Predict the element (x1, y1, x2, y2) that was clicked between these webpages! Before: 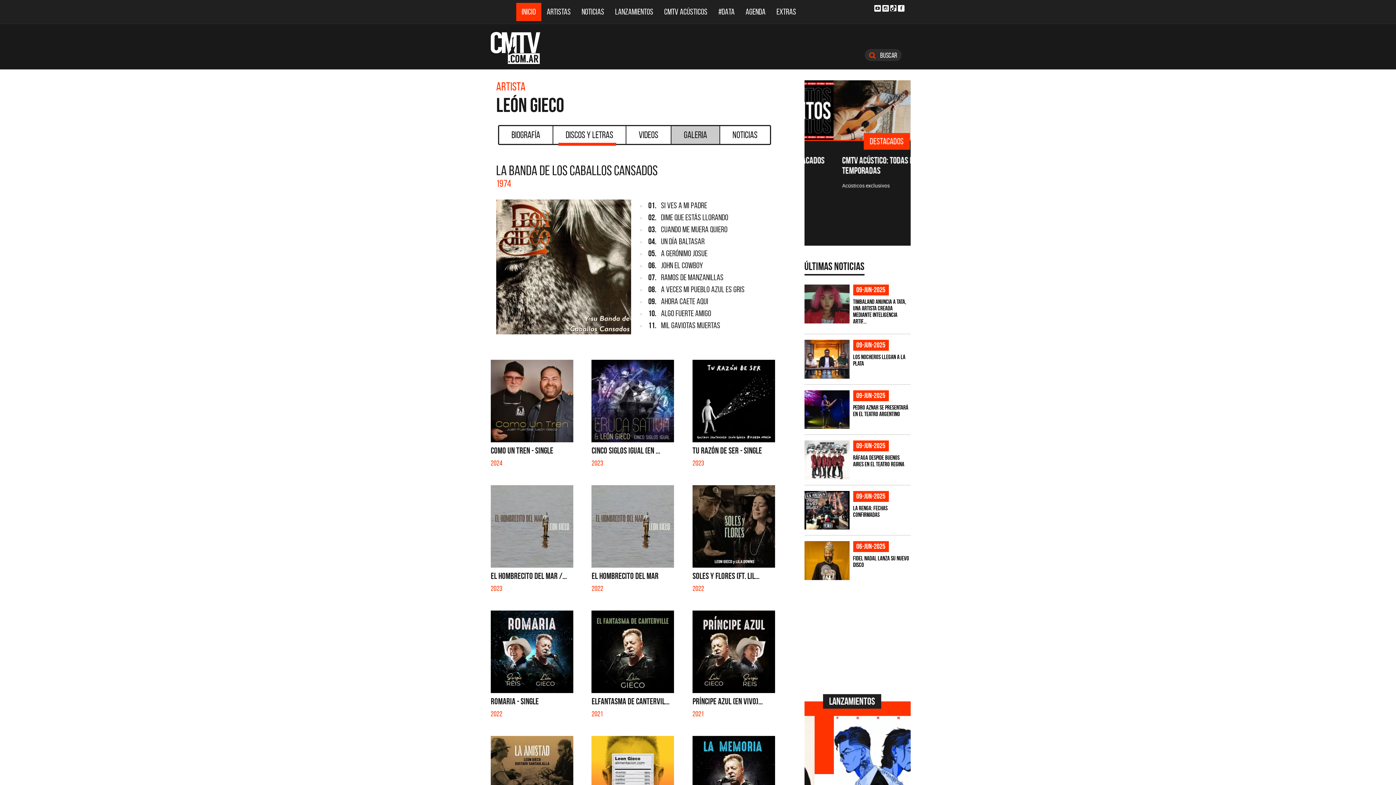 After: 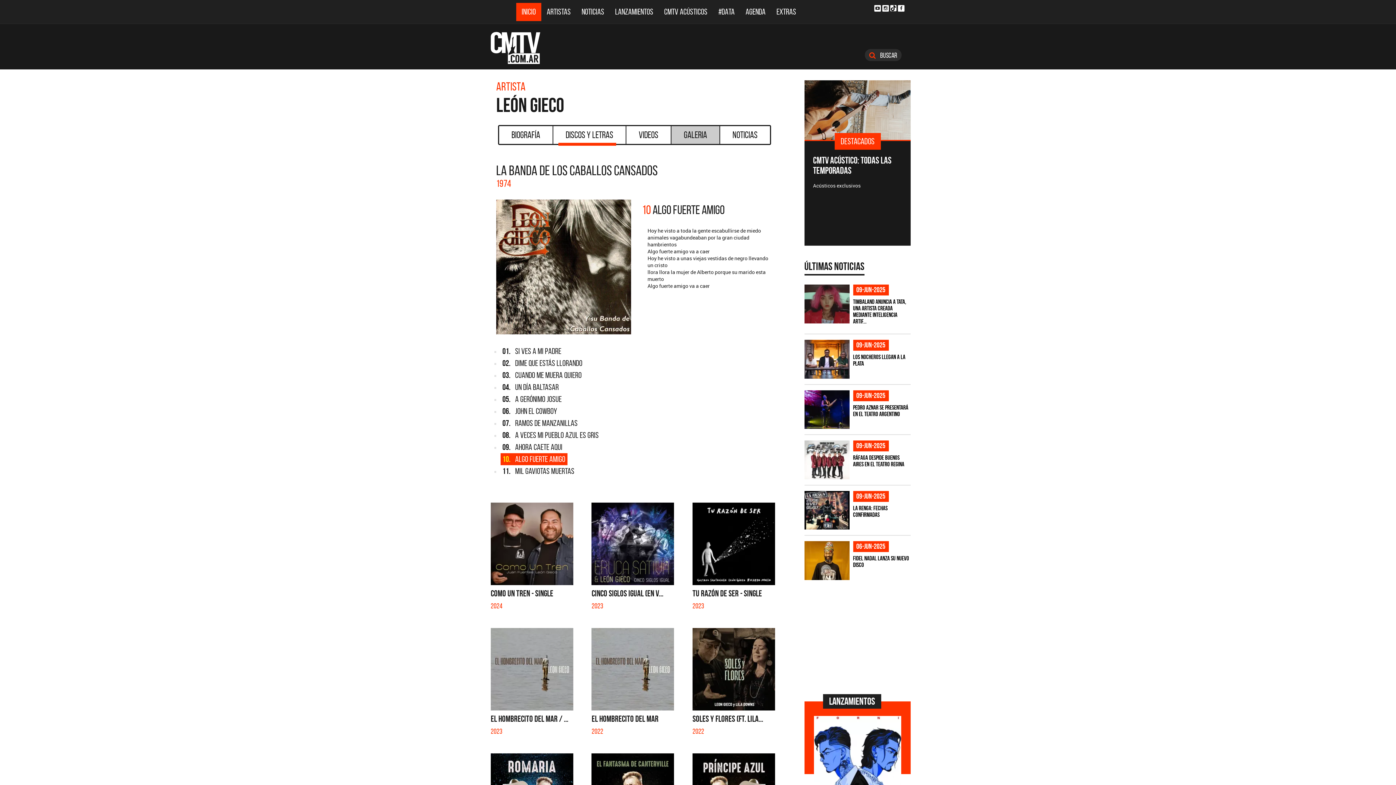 Action: bbox: (646, 310, 711, 317) label: 10. ALGO FUERTE AMIGO